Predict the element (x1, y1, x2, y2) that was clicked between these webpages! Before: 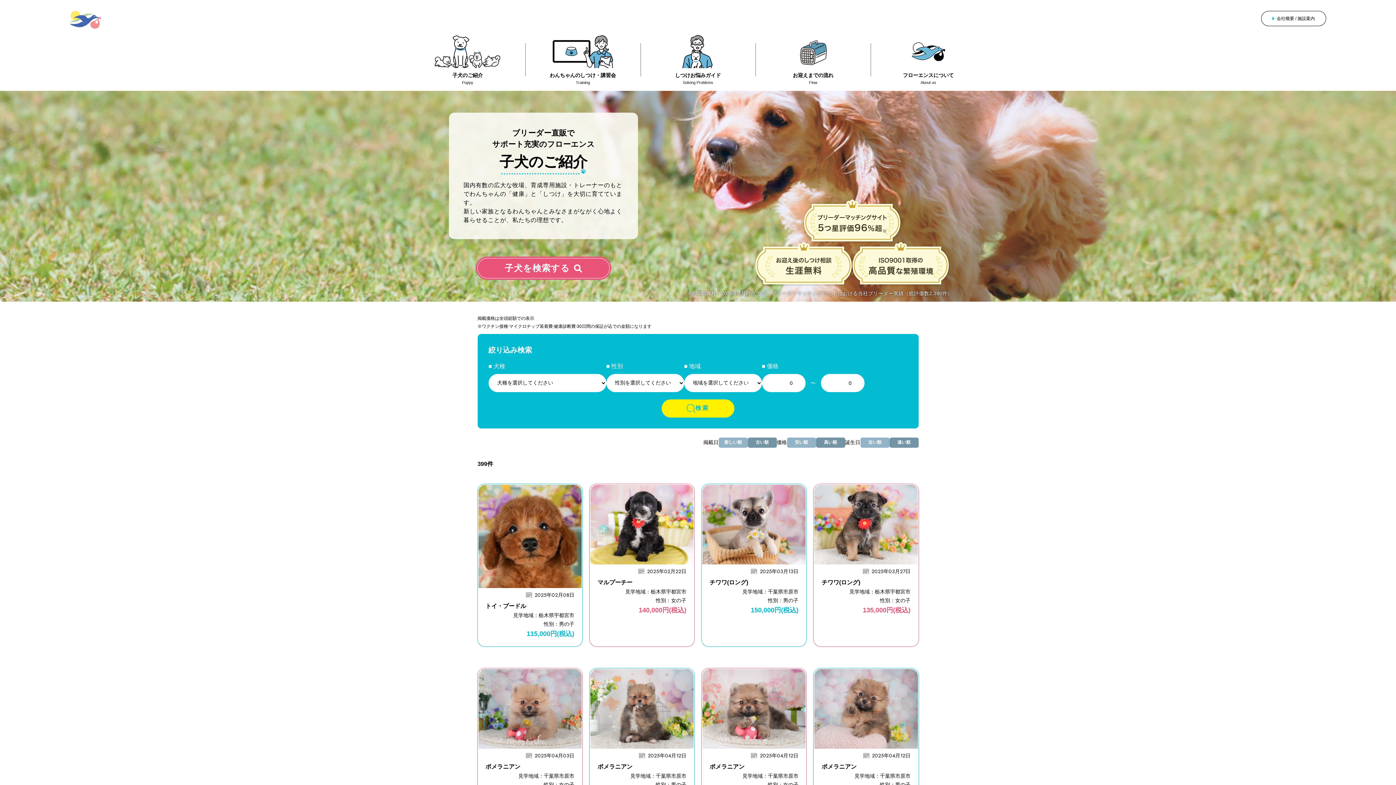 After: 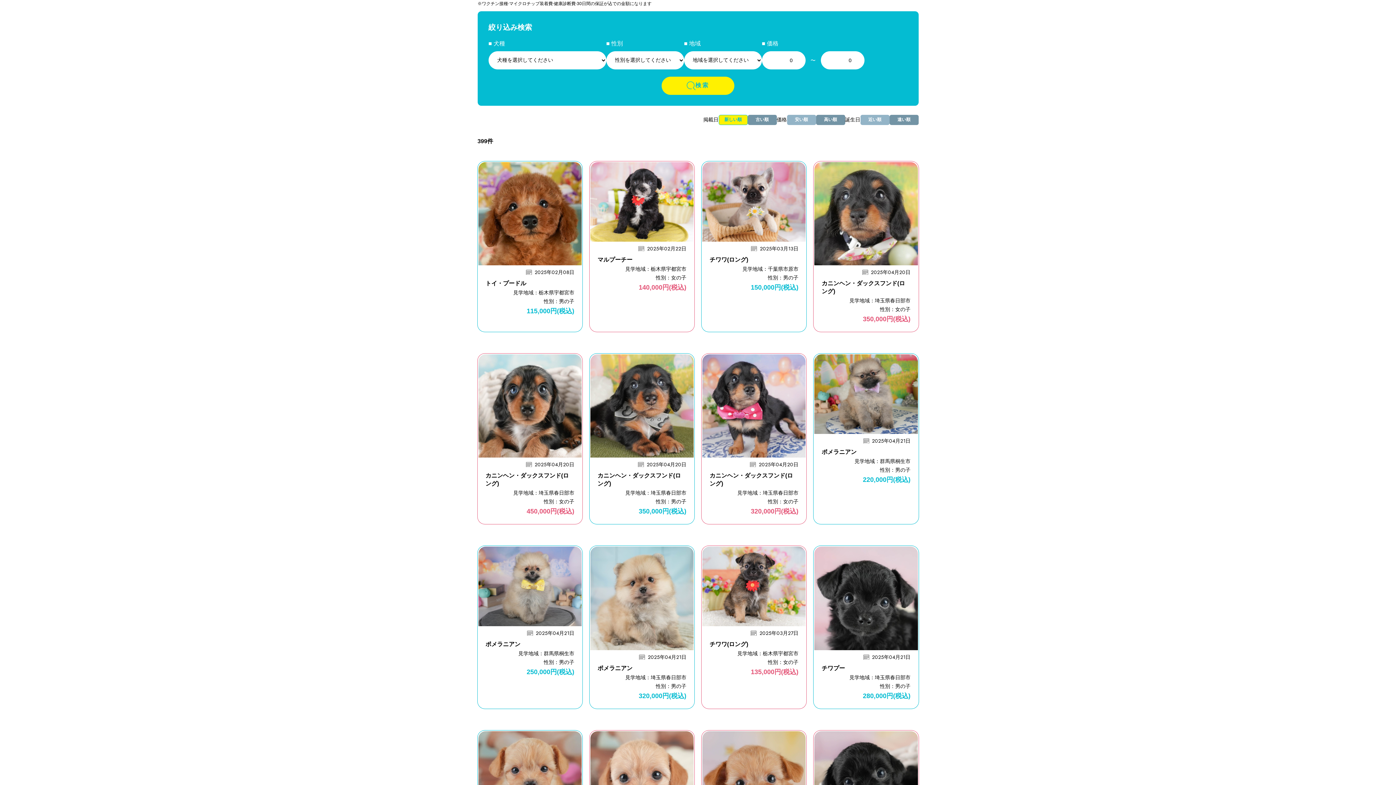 Action: label: 新しい順 bbox: (718, 437, 747, 447)